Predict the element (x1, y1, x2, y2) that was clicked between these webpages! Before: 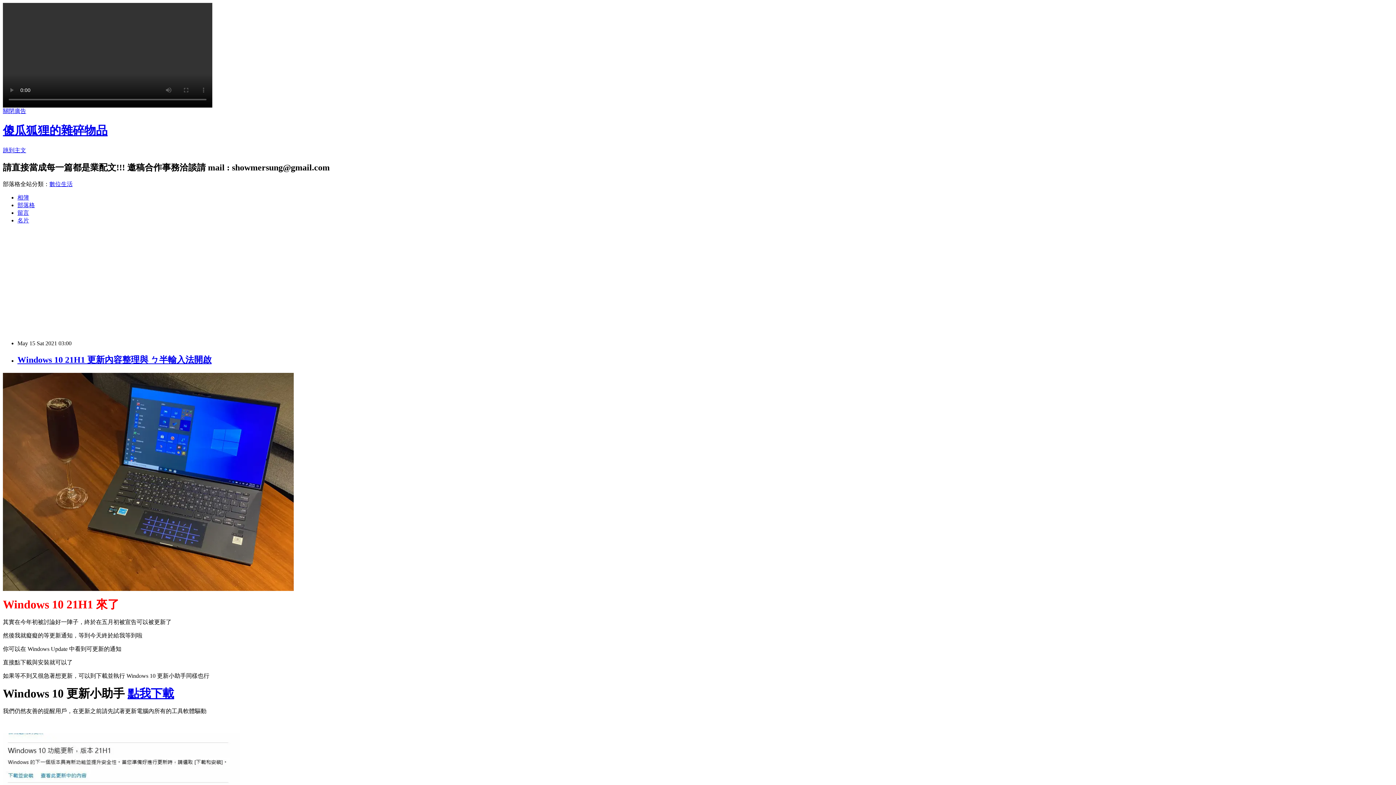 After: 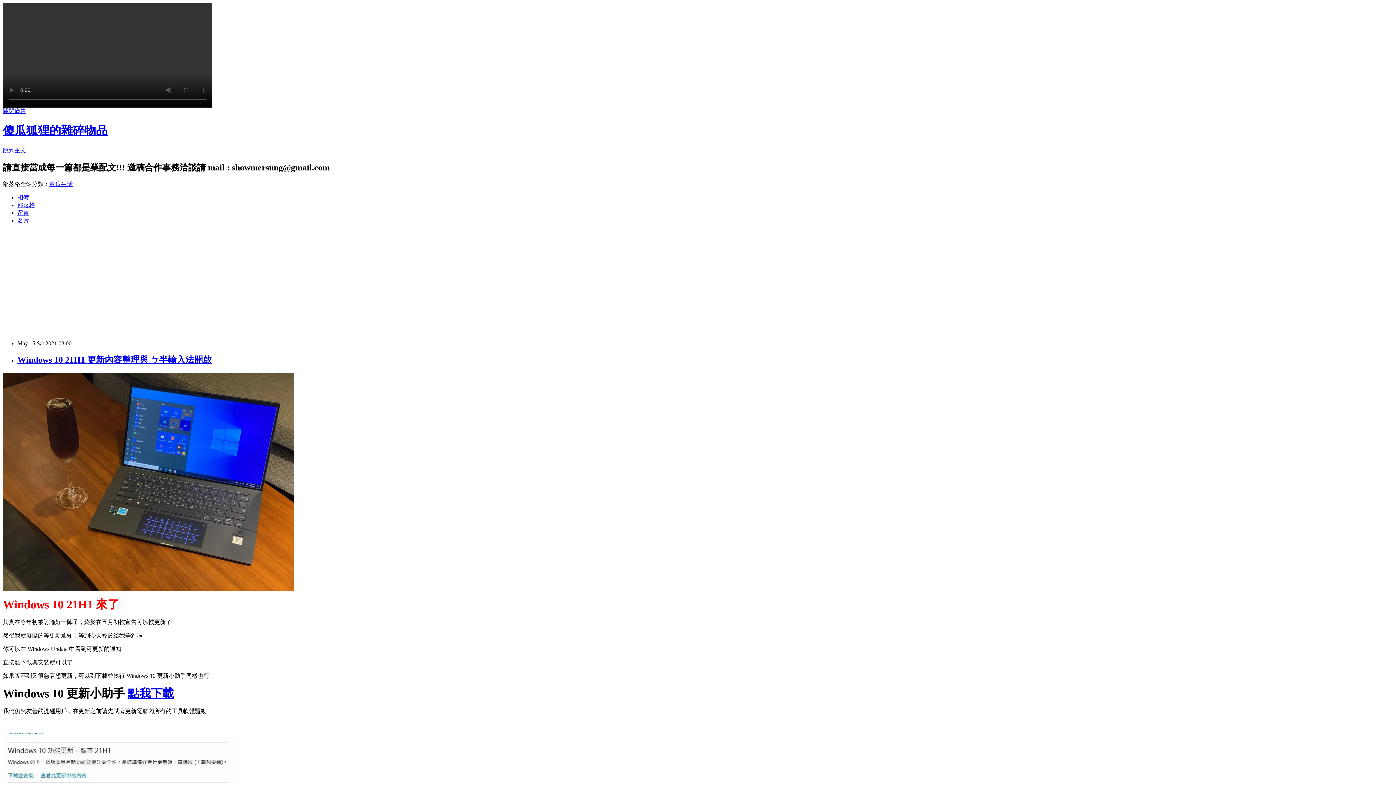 Action: bbox: (2, 108, 26, 114) label: 關閉廣告